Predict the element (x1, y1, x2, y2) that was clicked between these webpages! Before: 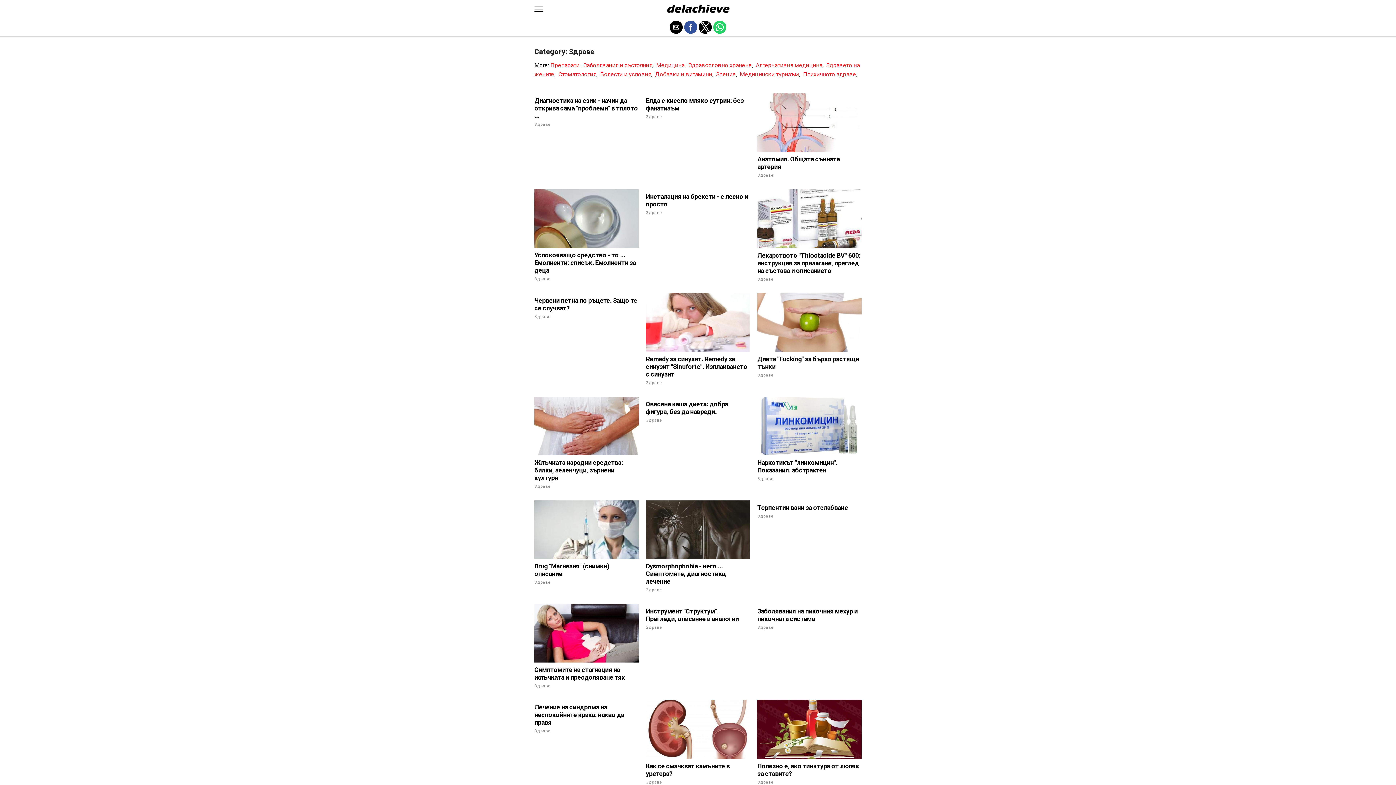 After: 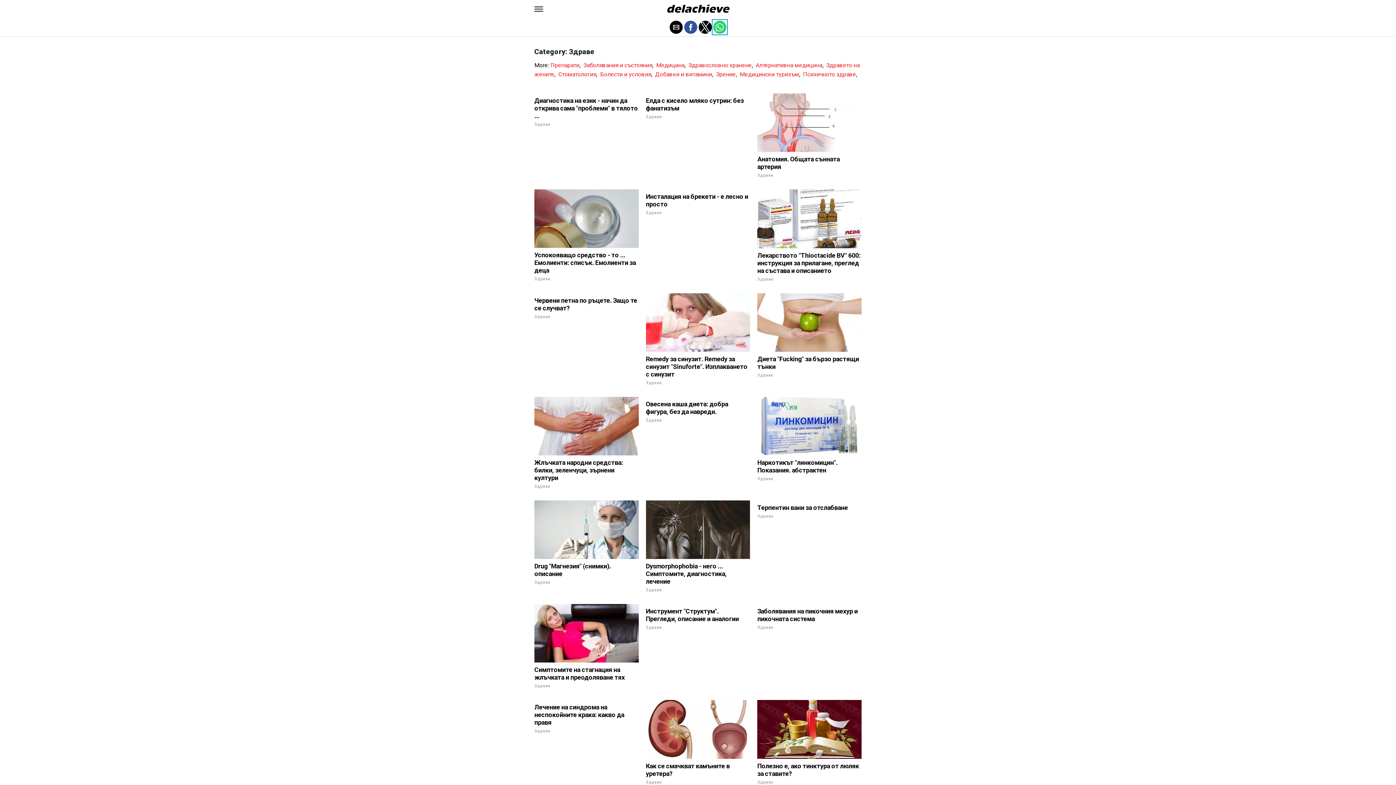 Action: label: Share by whatsapp bbox: (713, 20, 726, 33)